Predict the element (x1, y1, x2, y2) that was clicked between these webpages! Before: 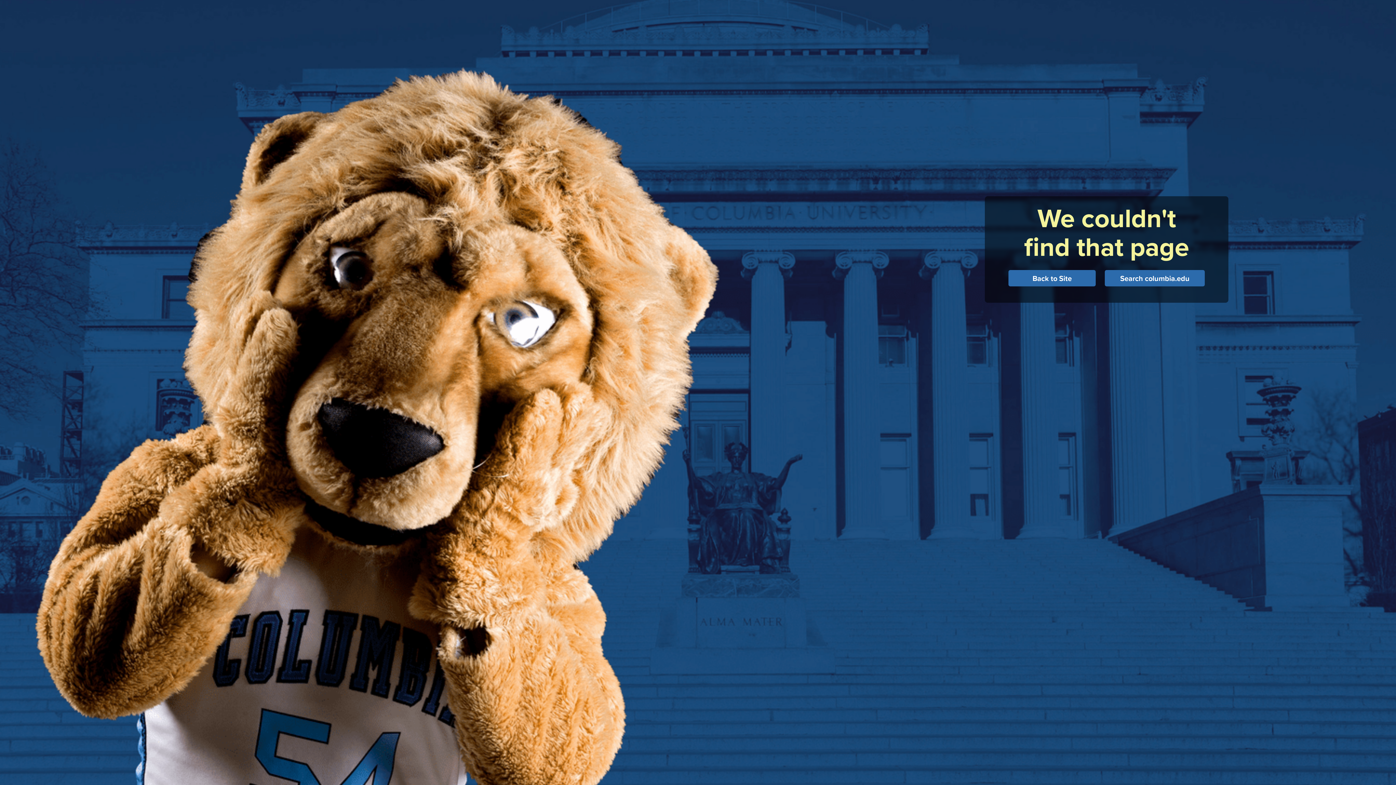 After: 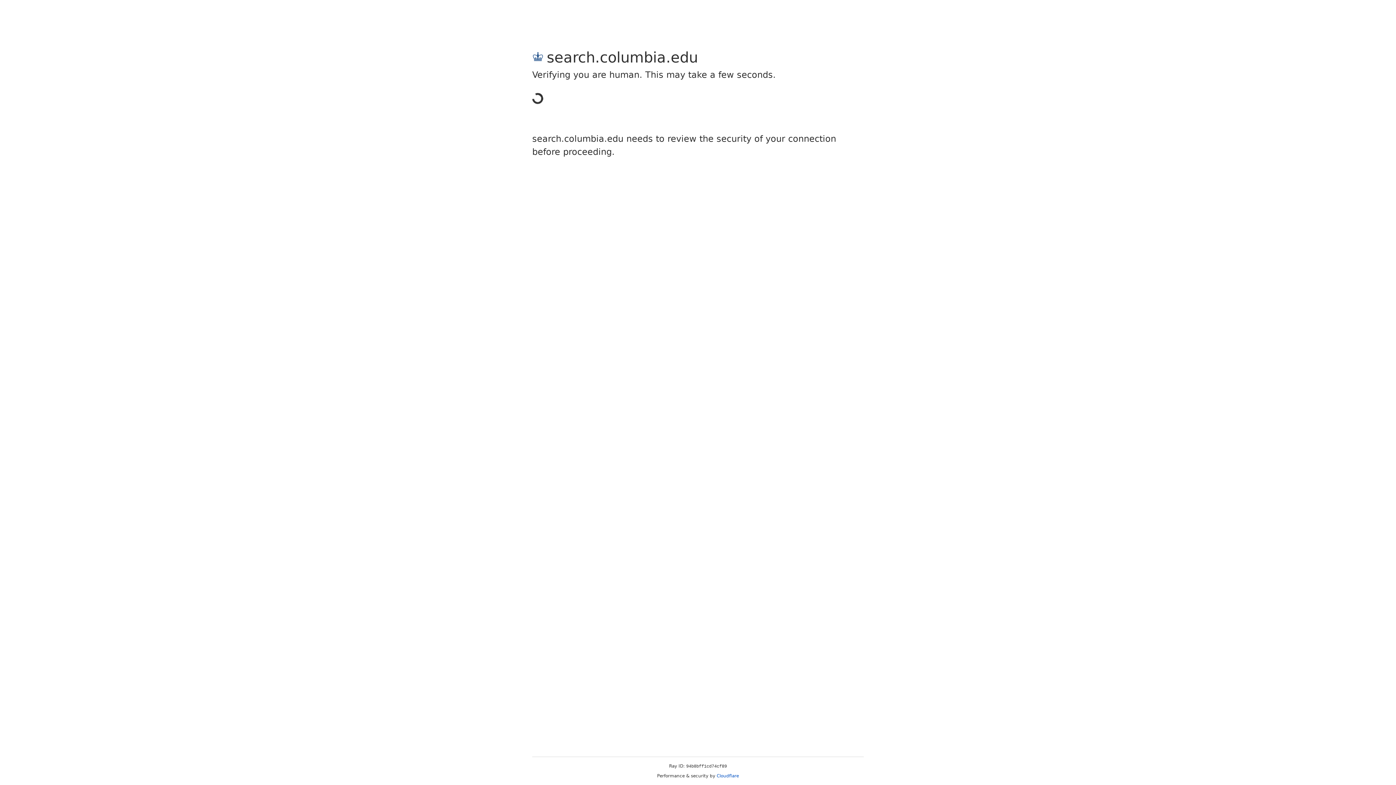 Action: bbox: (1105, 273, 1205, 283) label: Search columbia.edu